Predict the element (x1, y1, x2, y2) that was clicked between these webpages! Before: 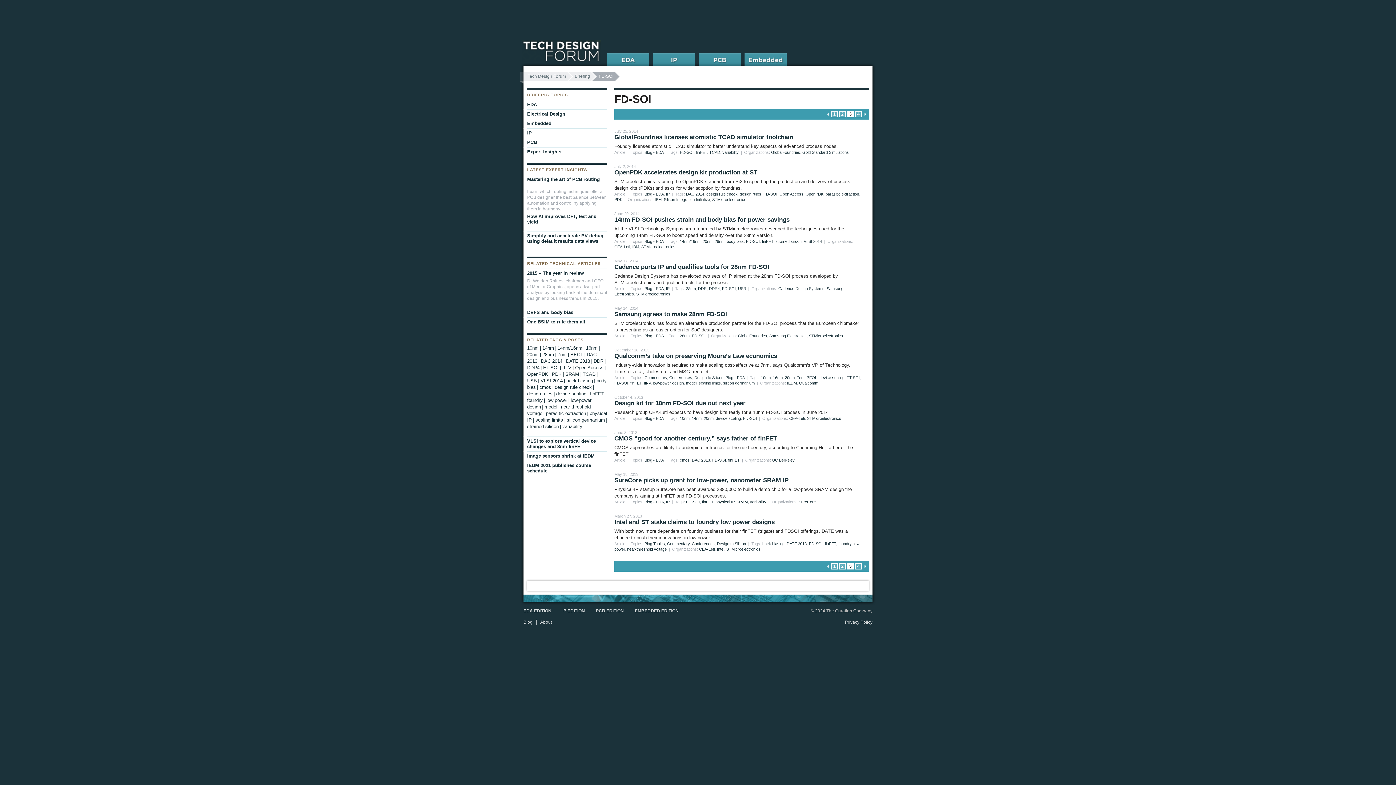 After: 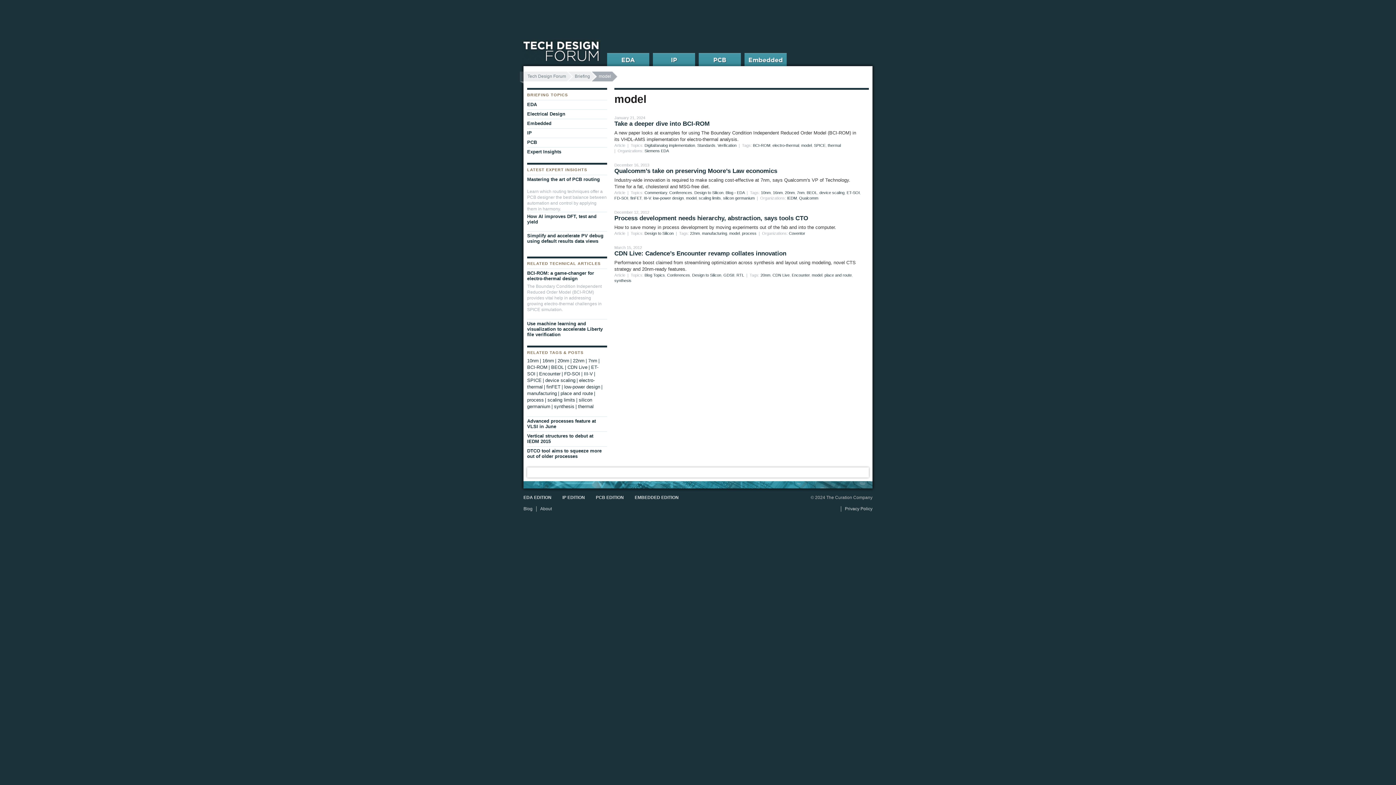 Action: bbox: (686, 381, 696, 385) label: model